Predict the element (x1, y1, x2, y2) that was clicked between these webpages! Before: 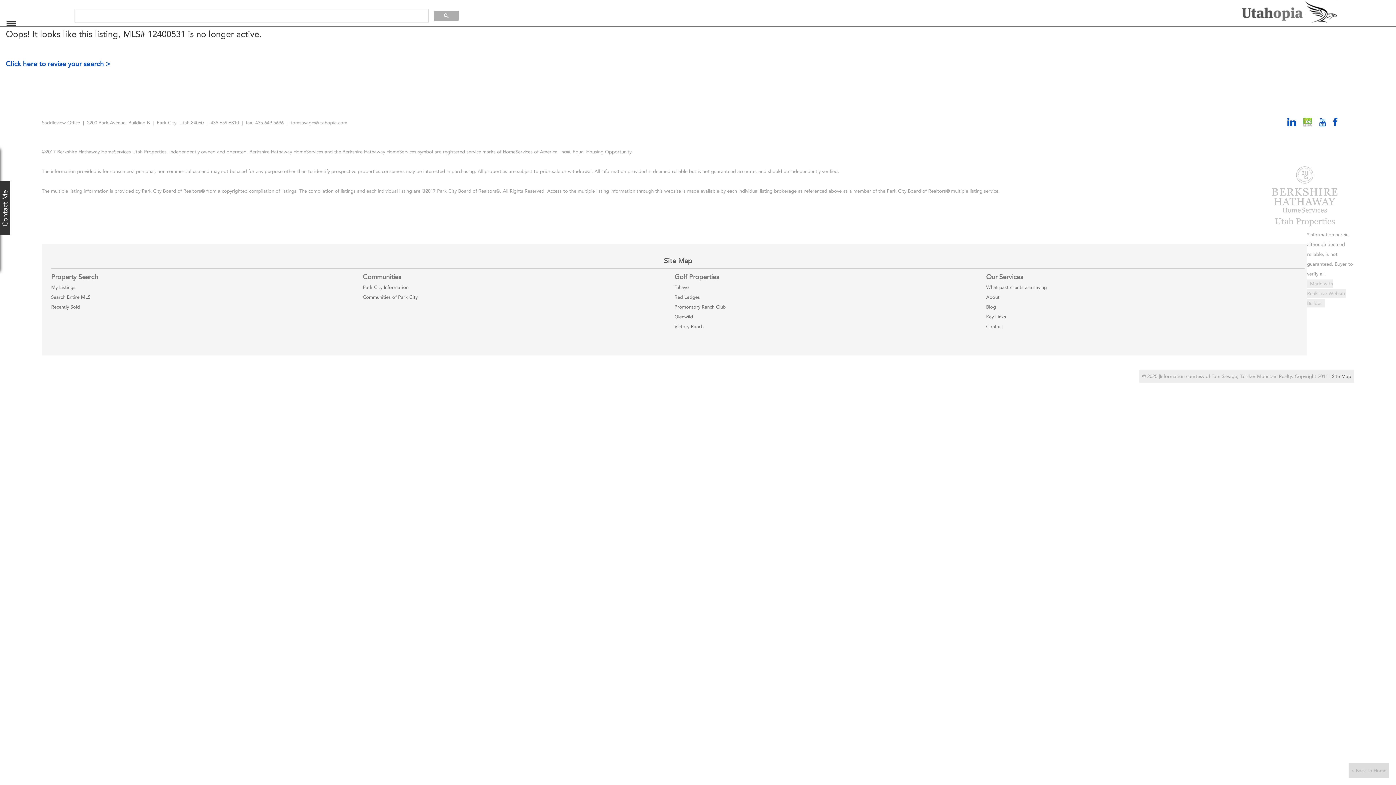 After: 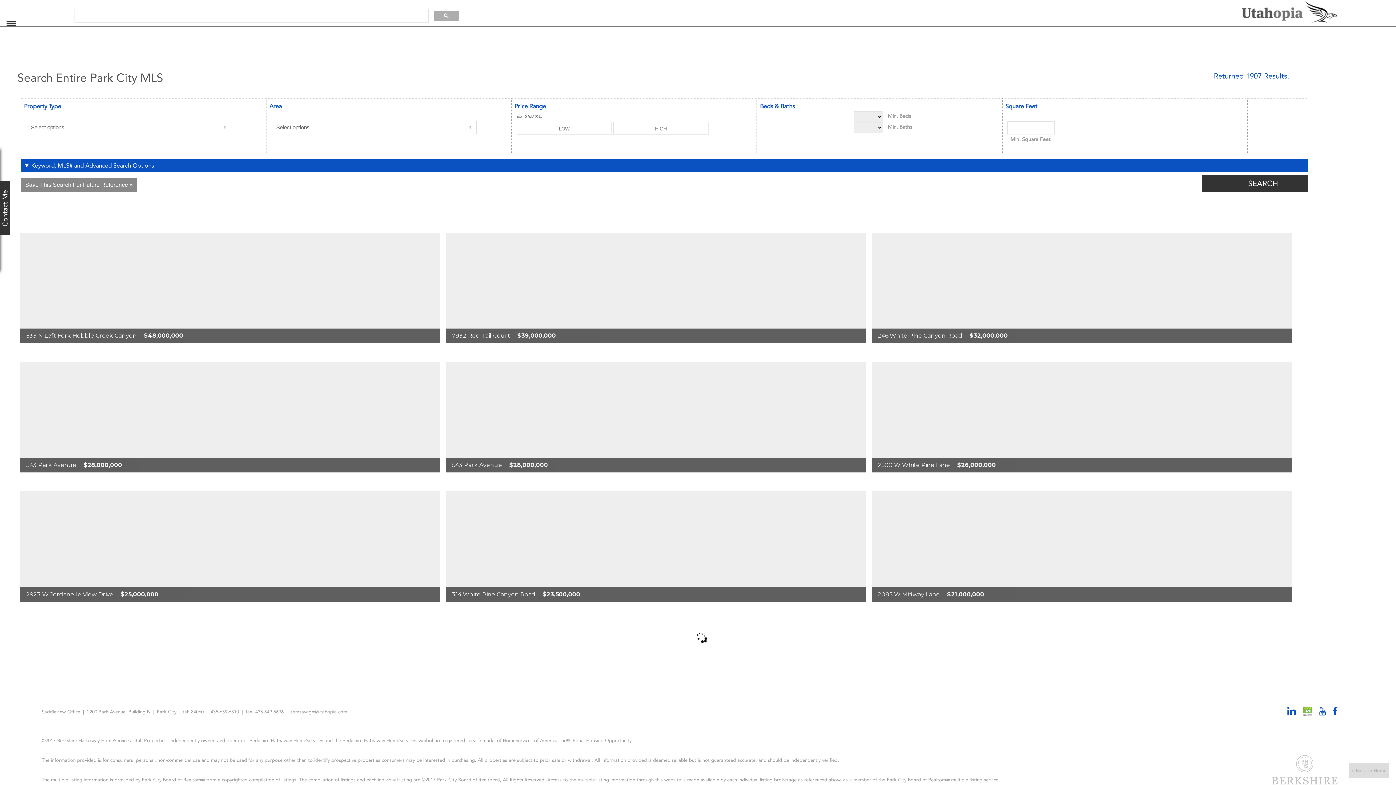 Action: label: Search Entire MLS bbox: (51, 294, 90, 300)